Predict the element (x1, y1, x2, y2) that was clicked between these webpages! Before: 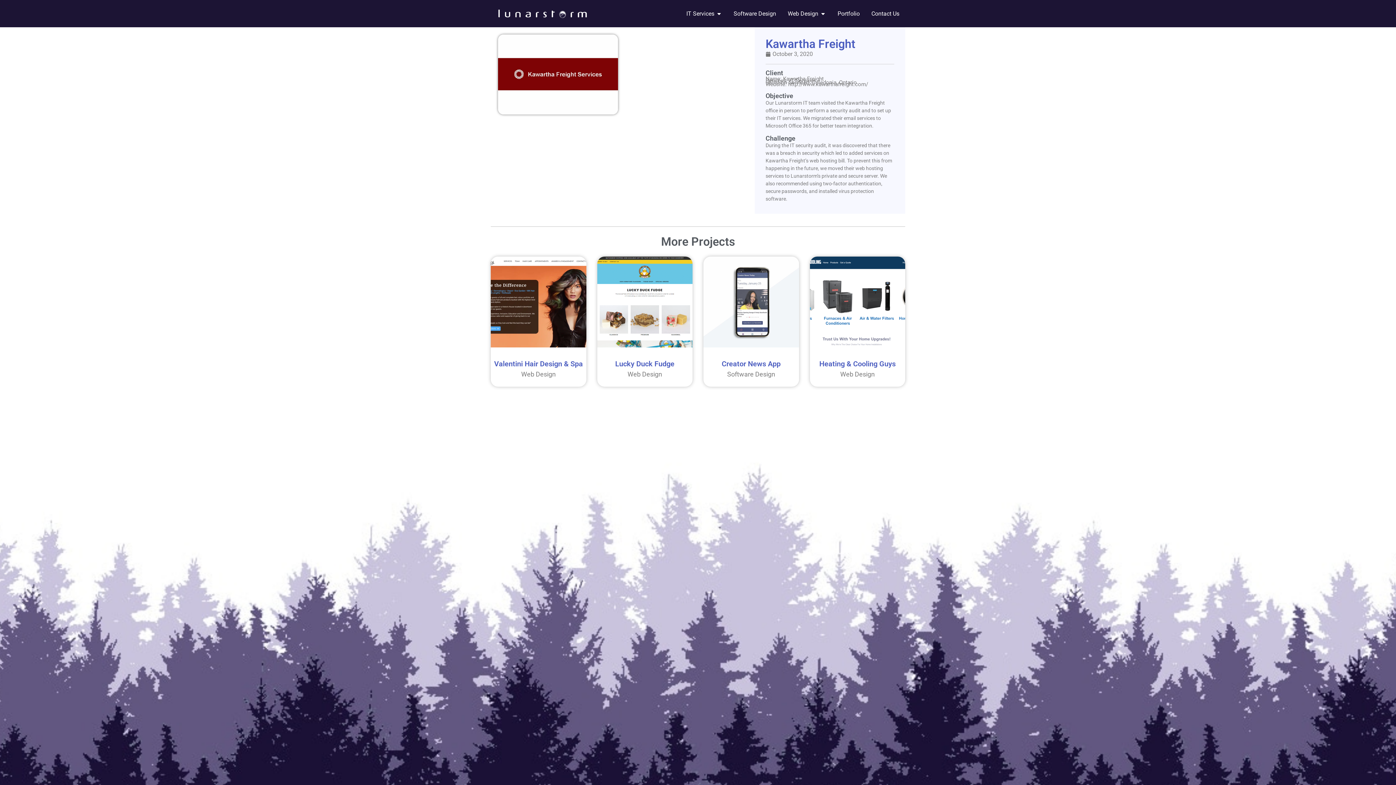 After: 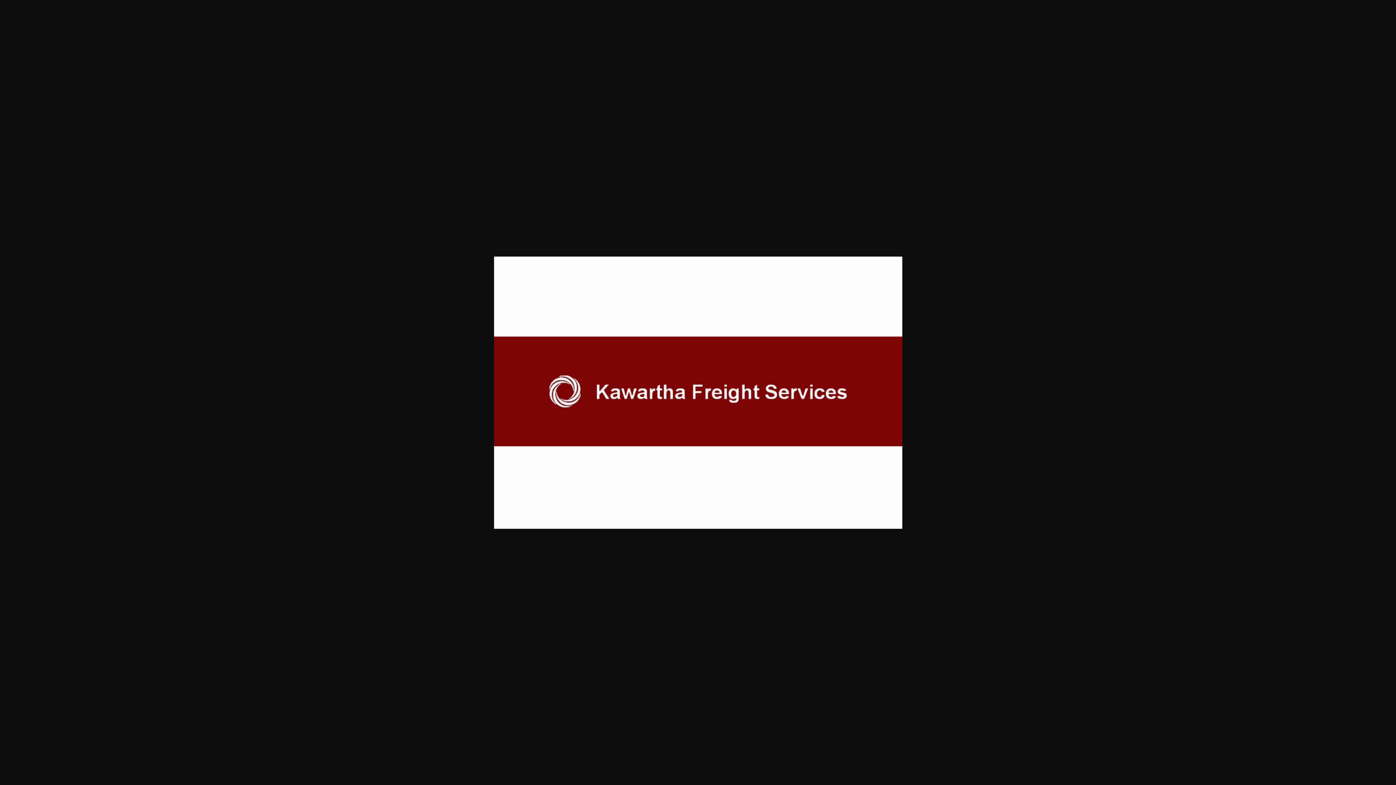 Action: bbox: (498, 34, 618, 114)